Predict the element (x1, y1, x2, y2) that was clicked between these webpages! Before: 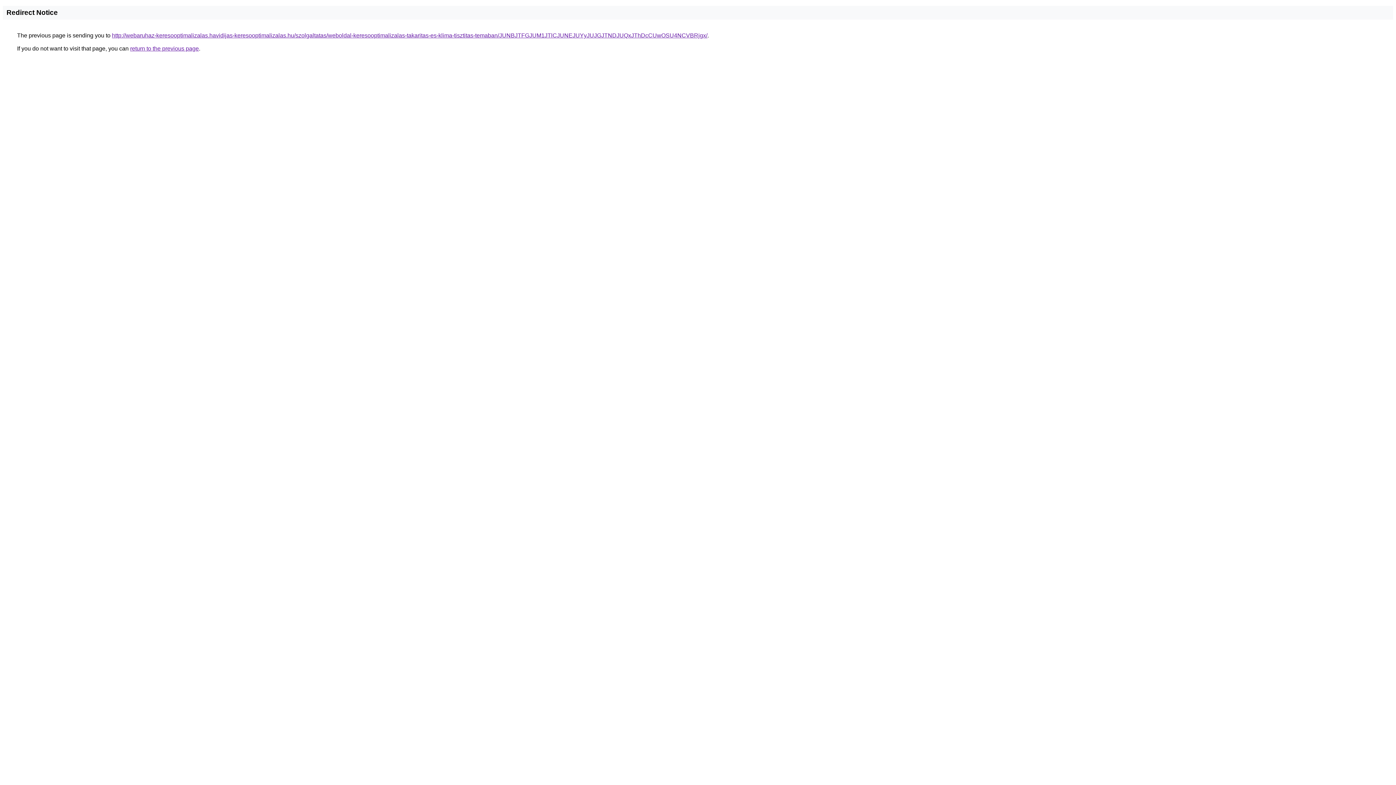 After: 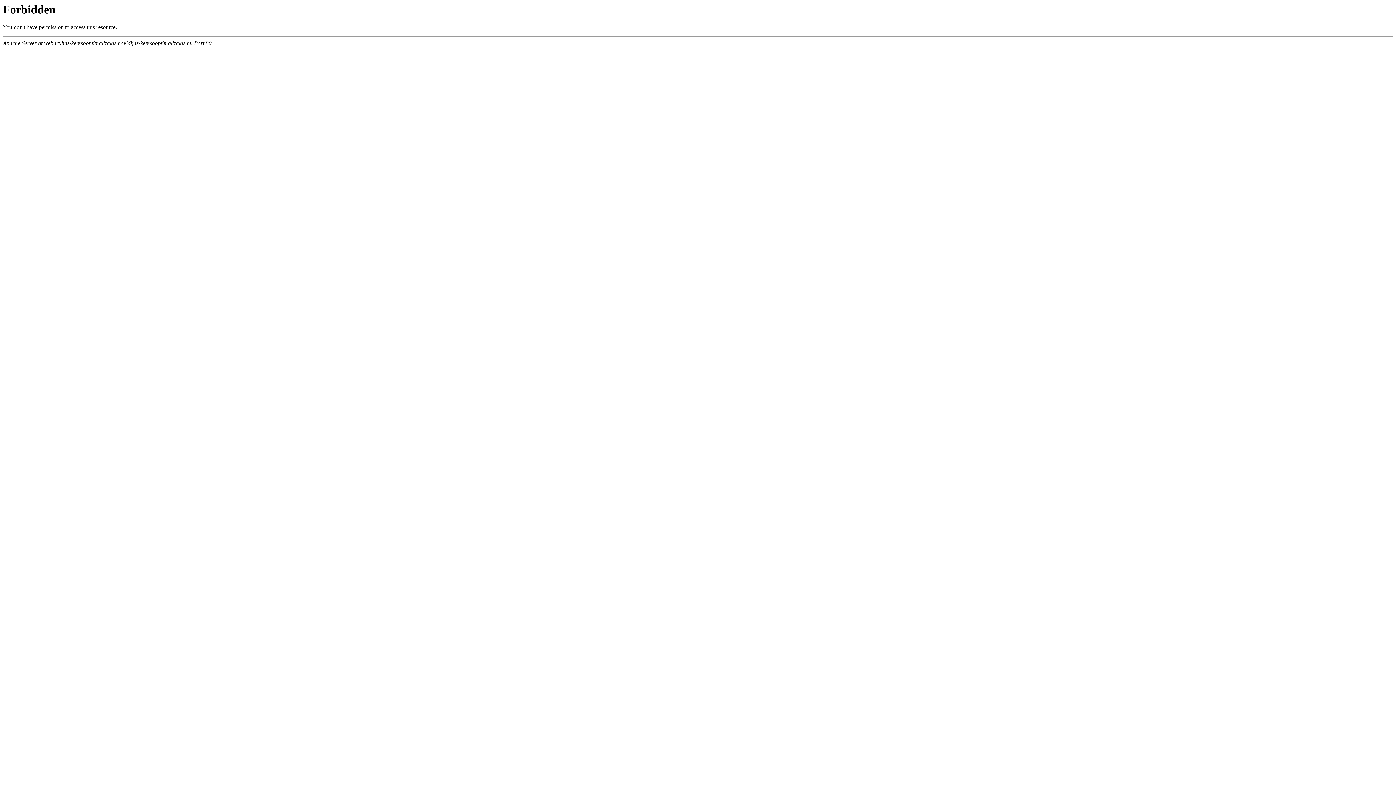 Action: label: http://webaruhaz-keresooptimalizalas.havidijas-keresooptimalizalas.hu/szolgaltatas/weboldal-keresooptimalizalas-takaritas-es-klima-tisztitas-temaban/JUNBJTFGJUM1JTlCJUNEJUYyJUJGJTNDJUQxJThDcCUwOSU4NCVBRjgx/ bbox: (112, 32, 707, 38)